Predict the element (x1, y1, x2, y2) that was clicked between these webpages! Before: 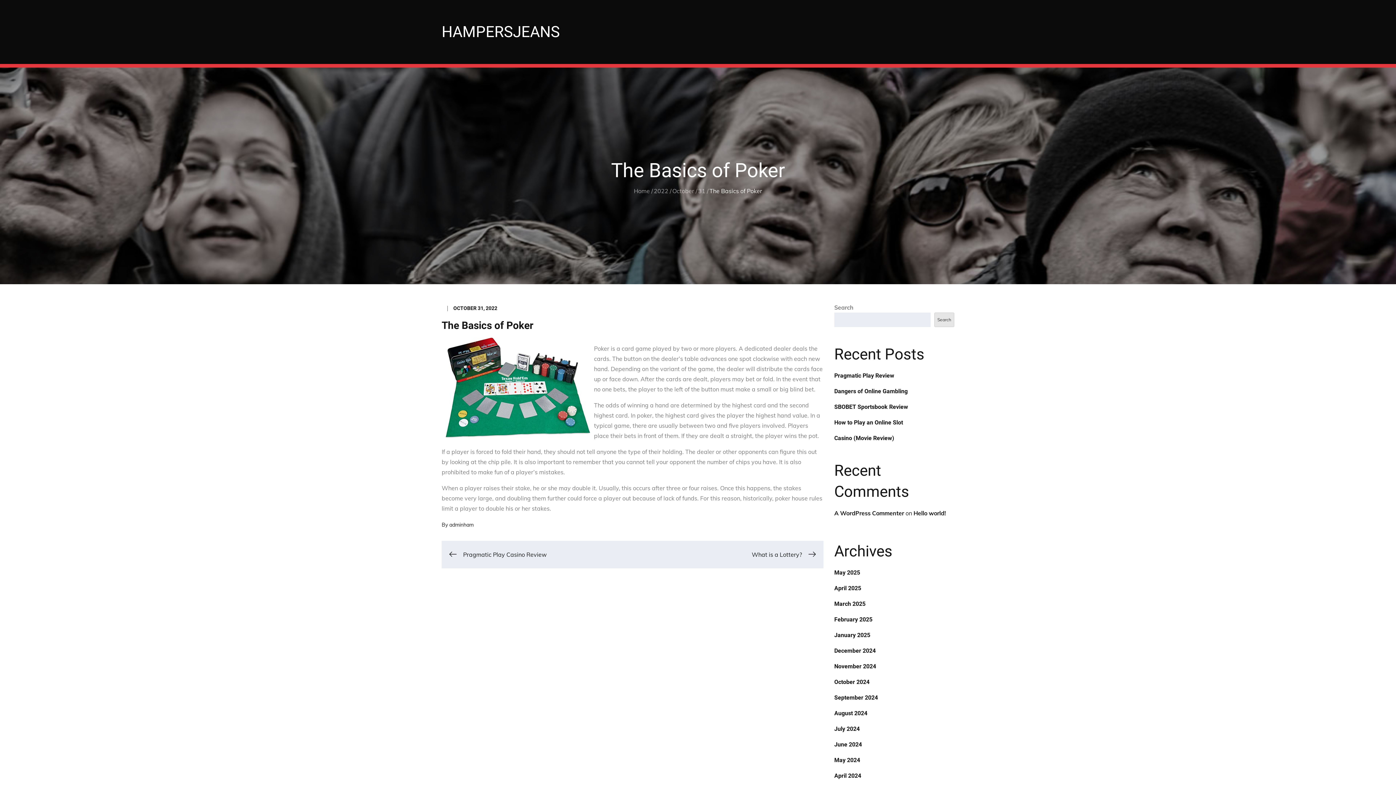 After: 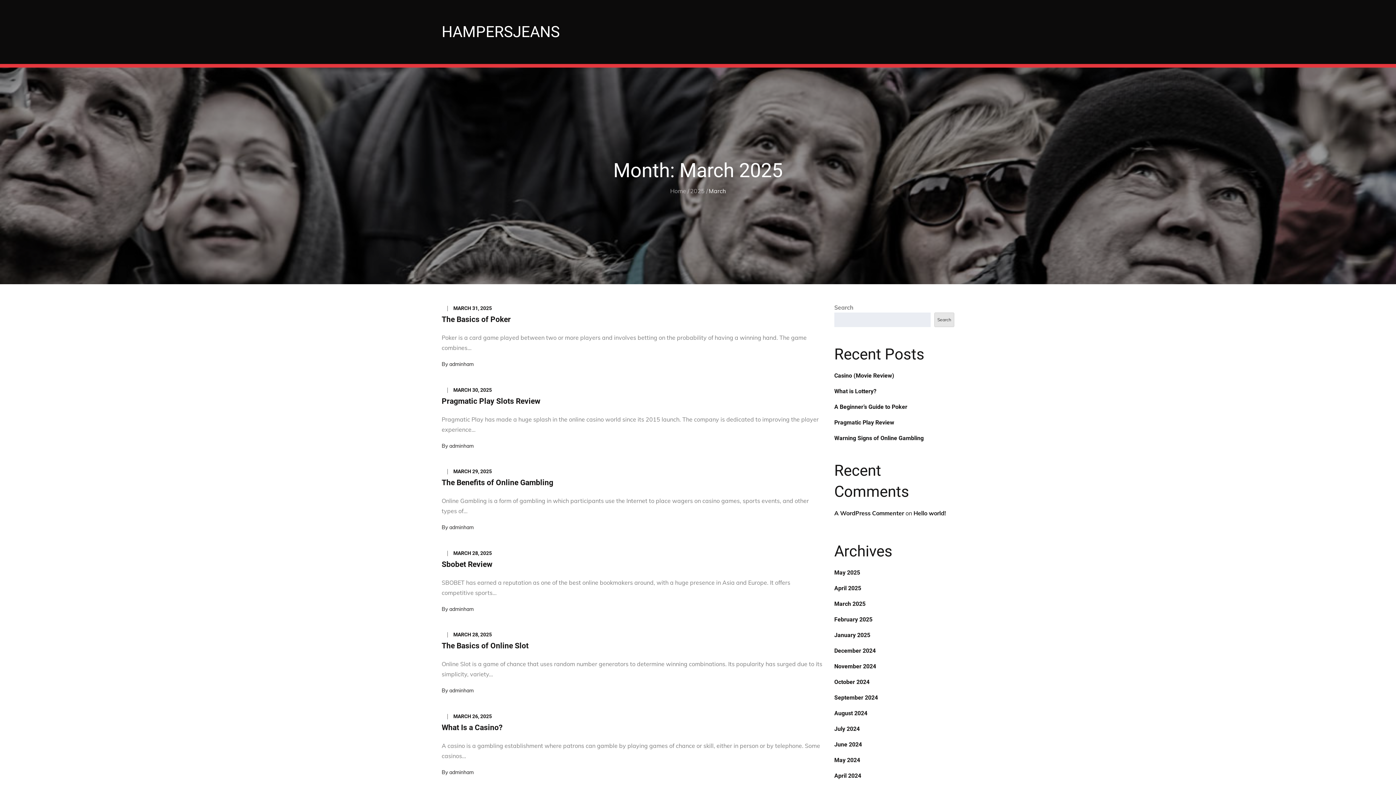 Action: bbox: (834, 600, 865, 607) label: March 2025